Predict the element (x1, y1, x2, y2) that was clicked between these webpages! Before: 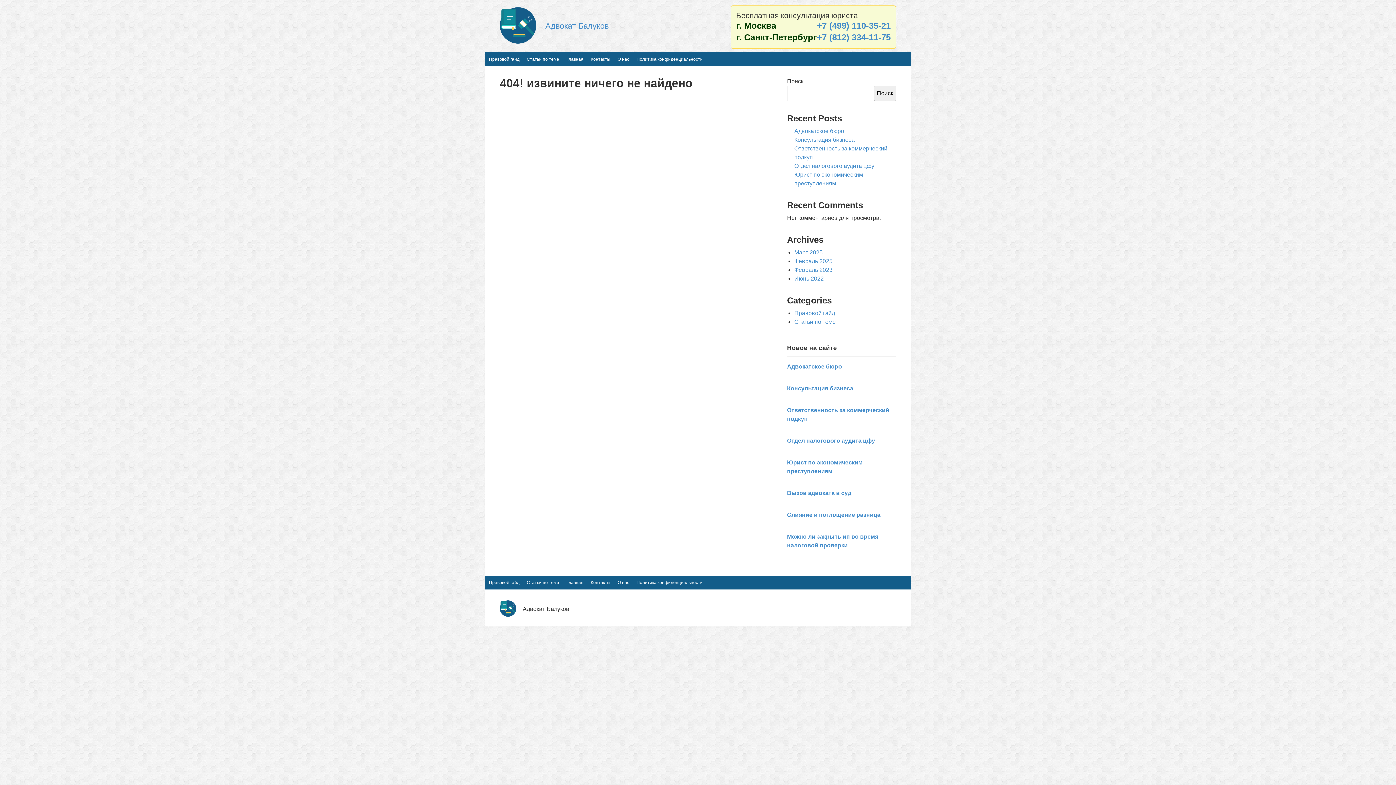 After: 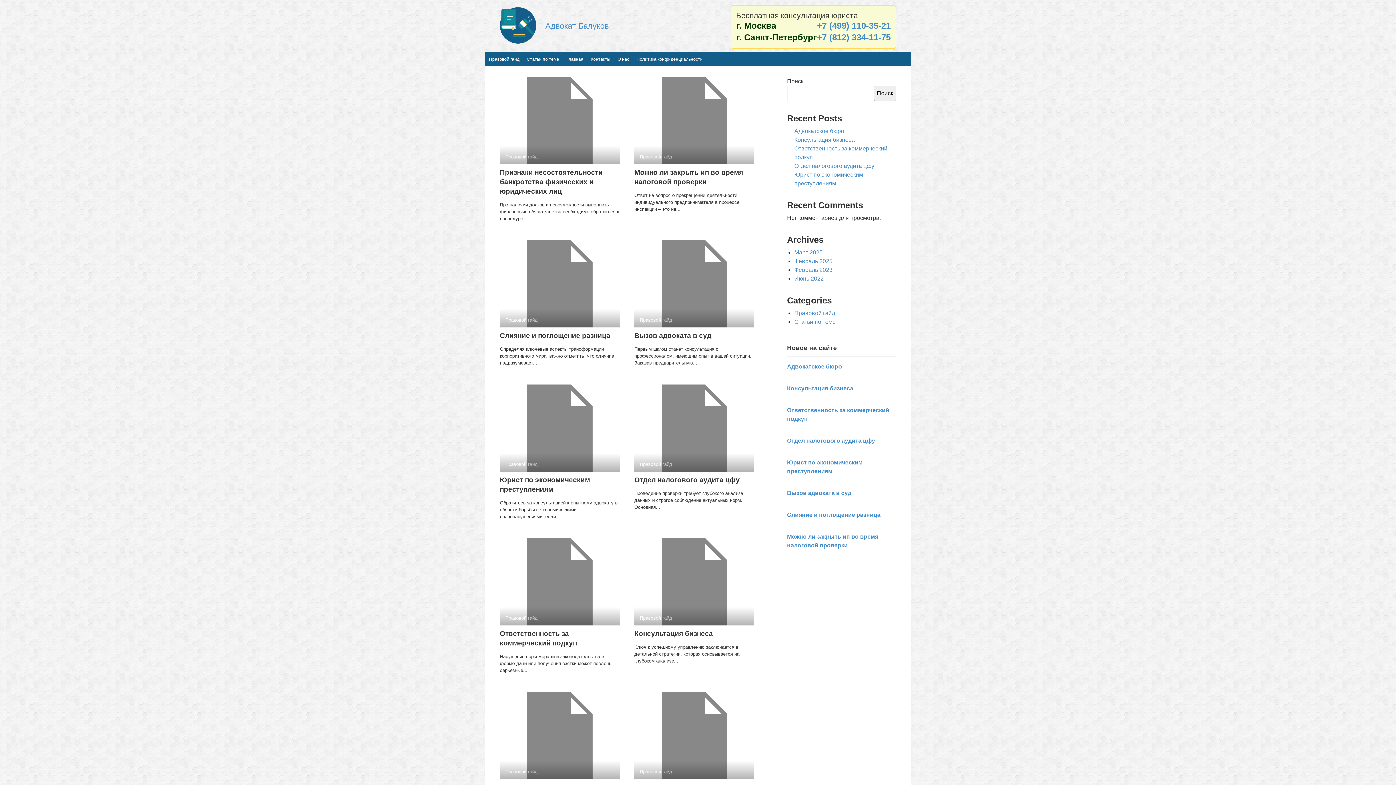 Action: label: Правовой гайд bbox: (485, 576, 523, 589)